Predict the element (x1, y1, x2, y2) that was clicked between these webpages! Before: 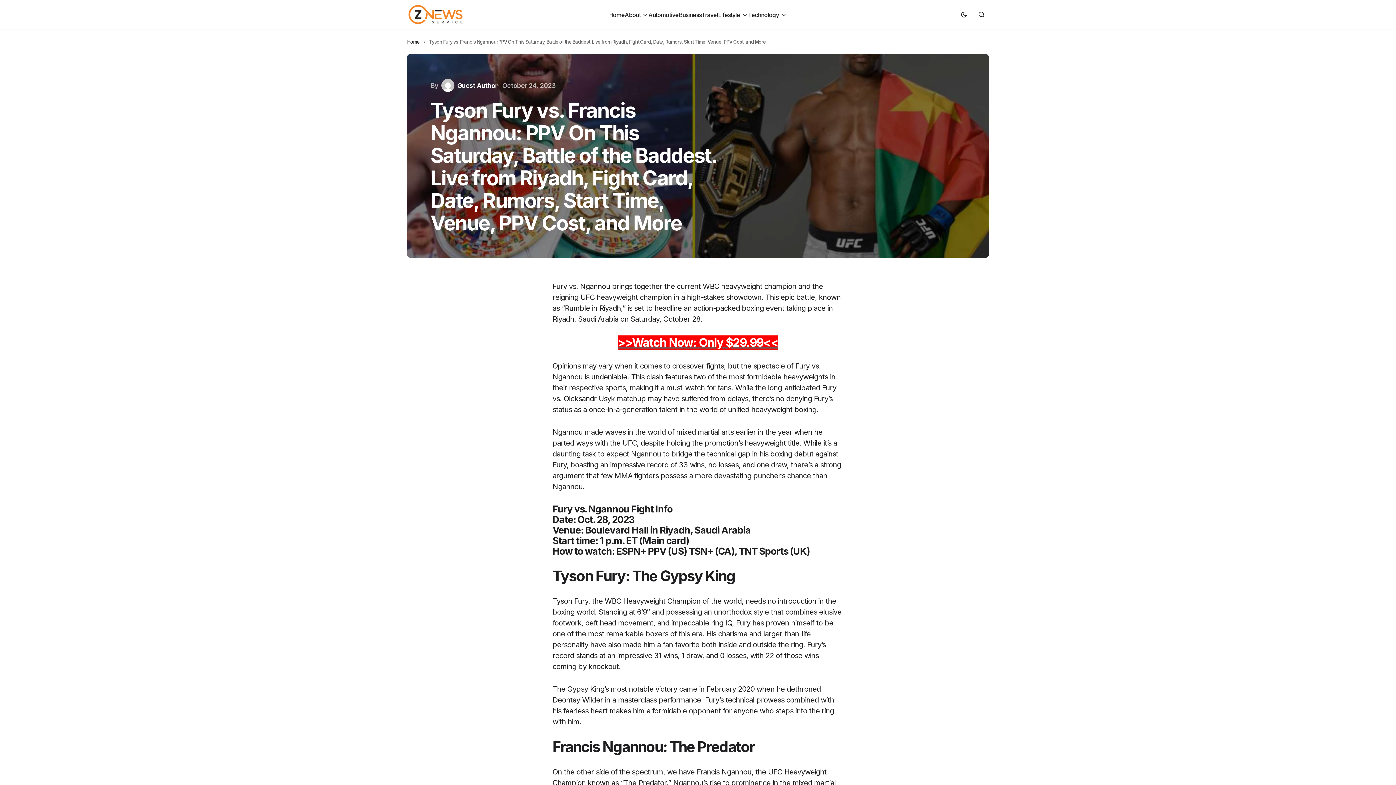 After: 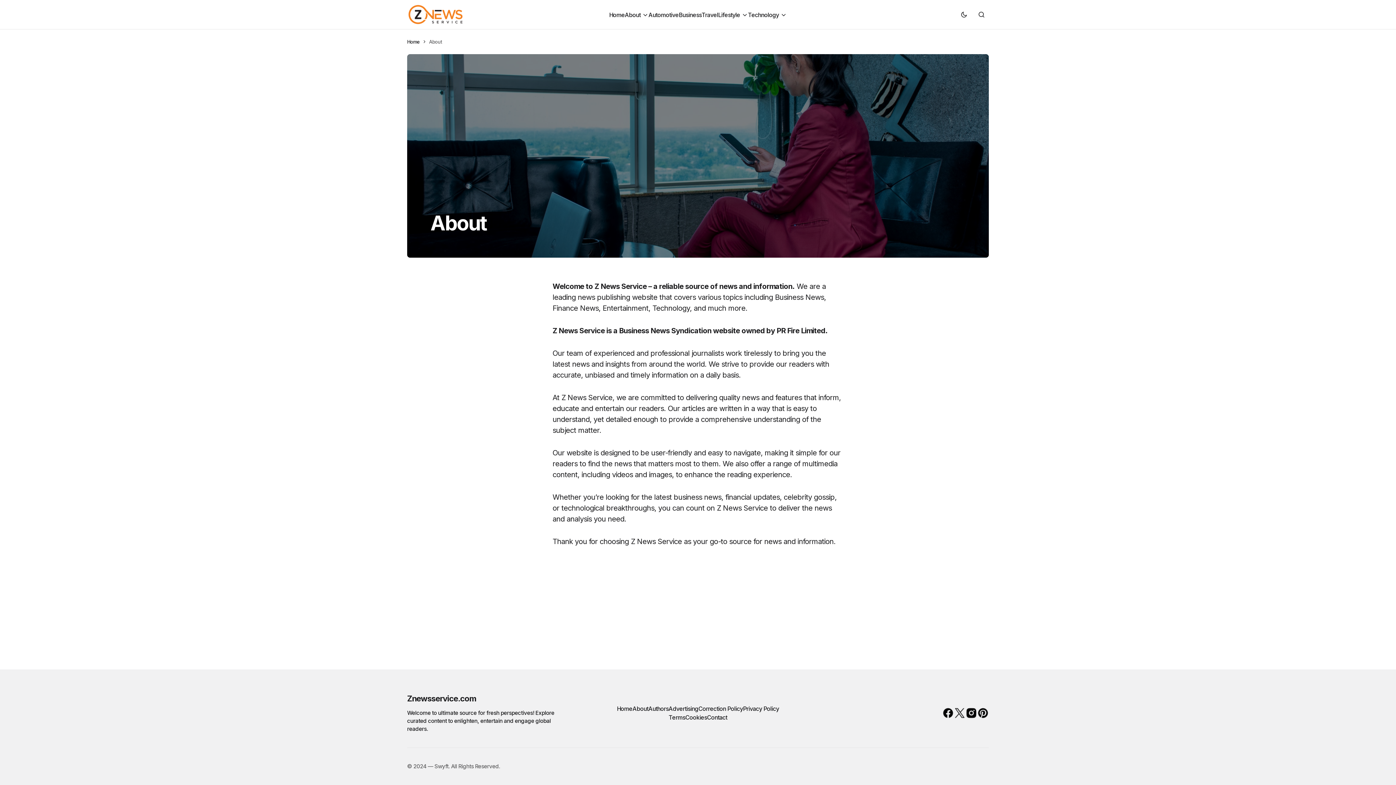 Action: bbox: (625, 0, 648, 29) label: About